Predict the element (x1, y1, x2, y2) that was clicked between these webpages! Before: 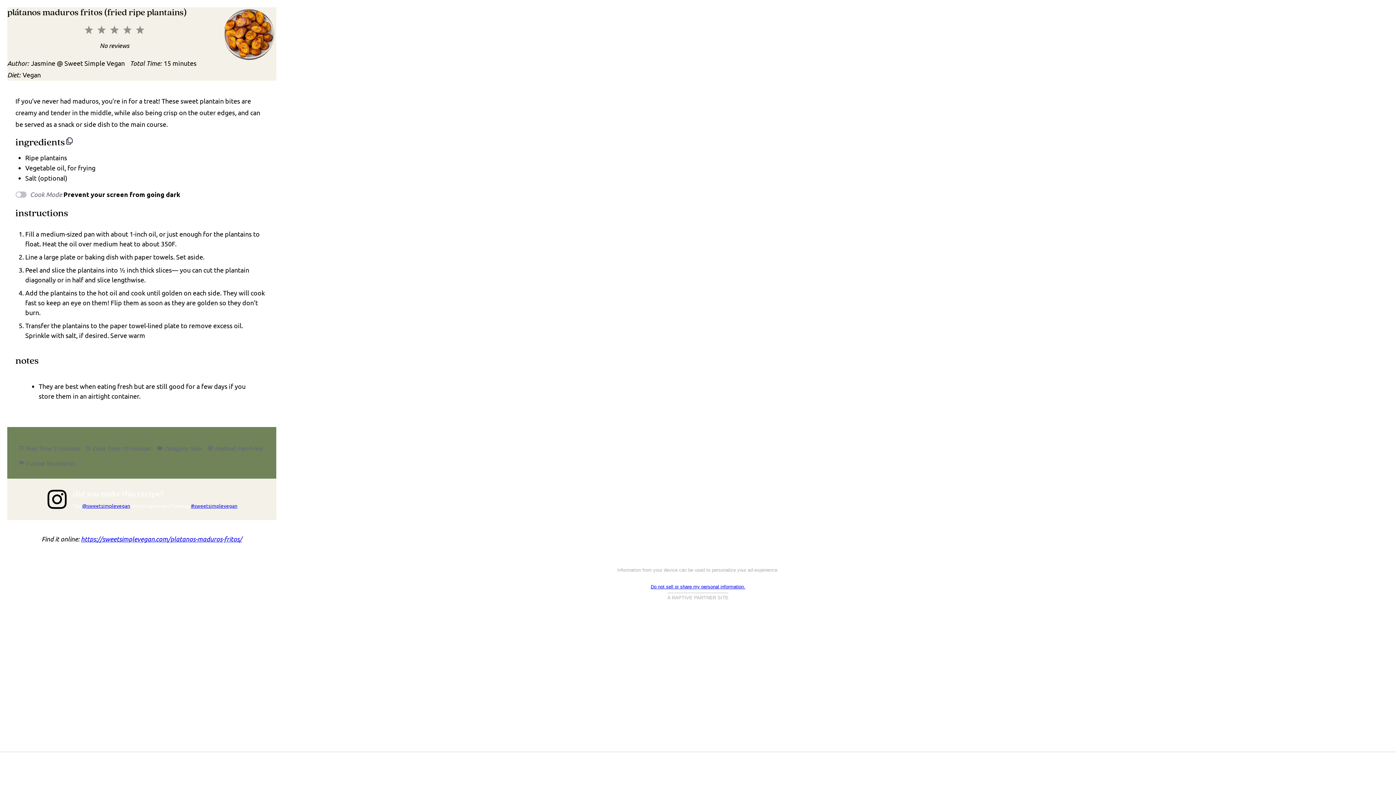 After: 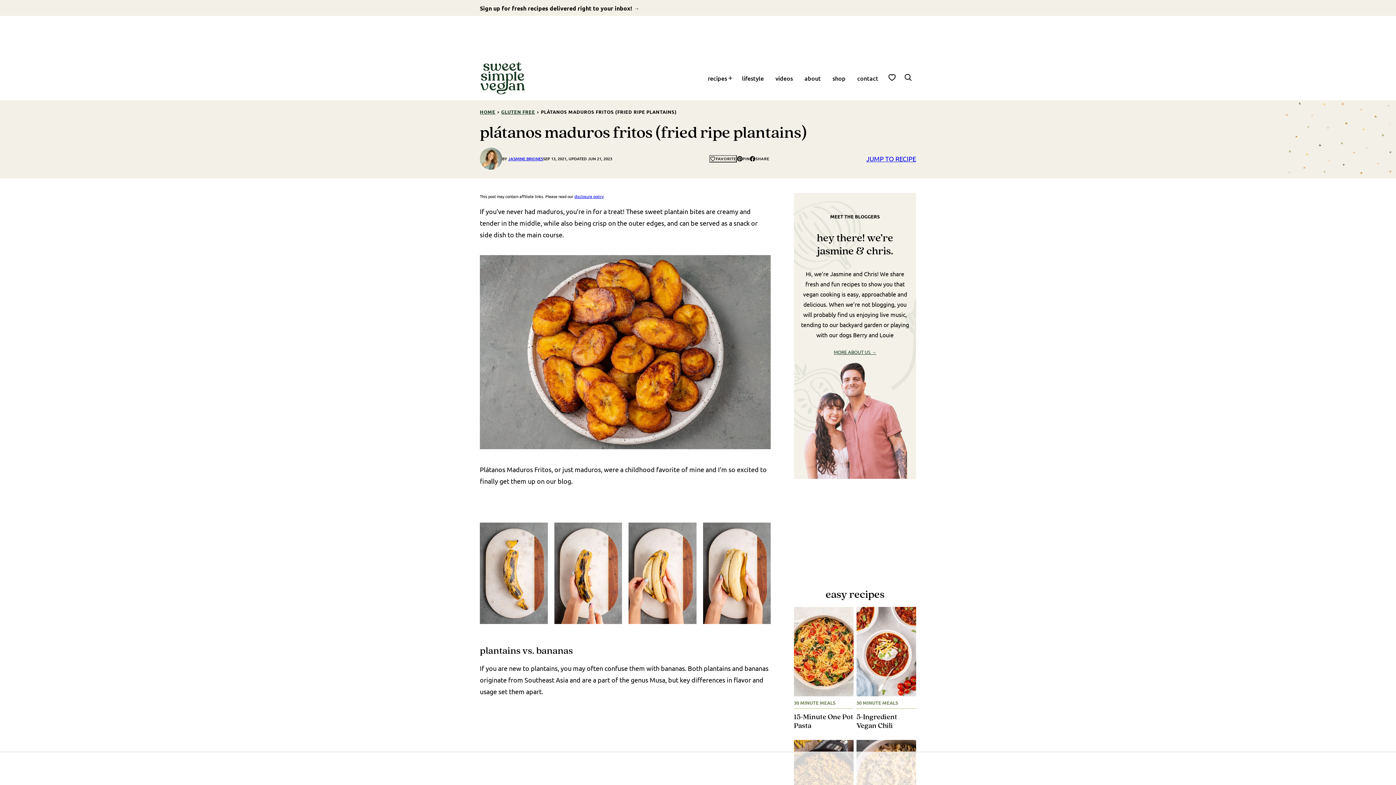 Action: bbox: (80, 550, 242, 558) label: https://sweetsimplevegan.com/platanos-maduros-fritos/